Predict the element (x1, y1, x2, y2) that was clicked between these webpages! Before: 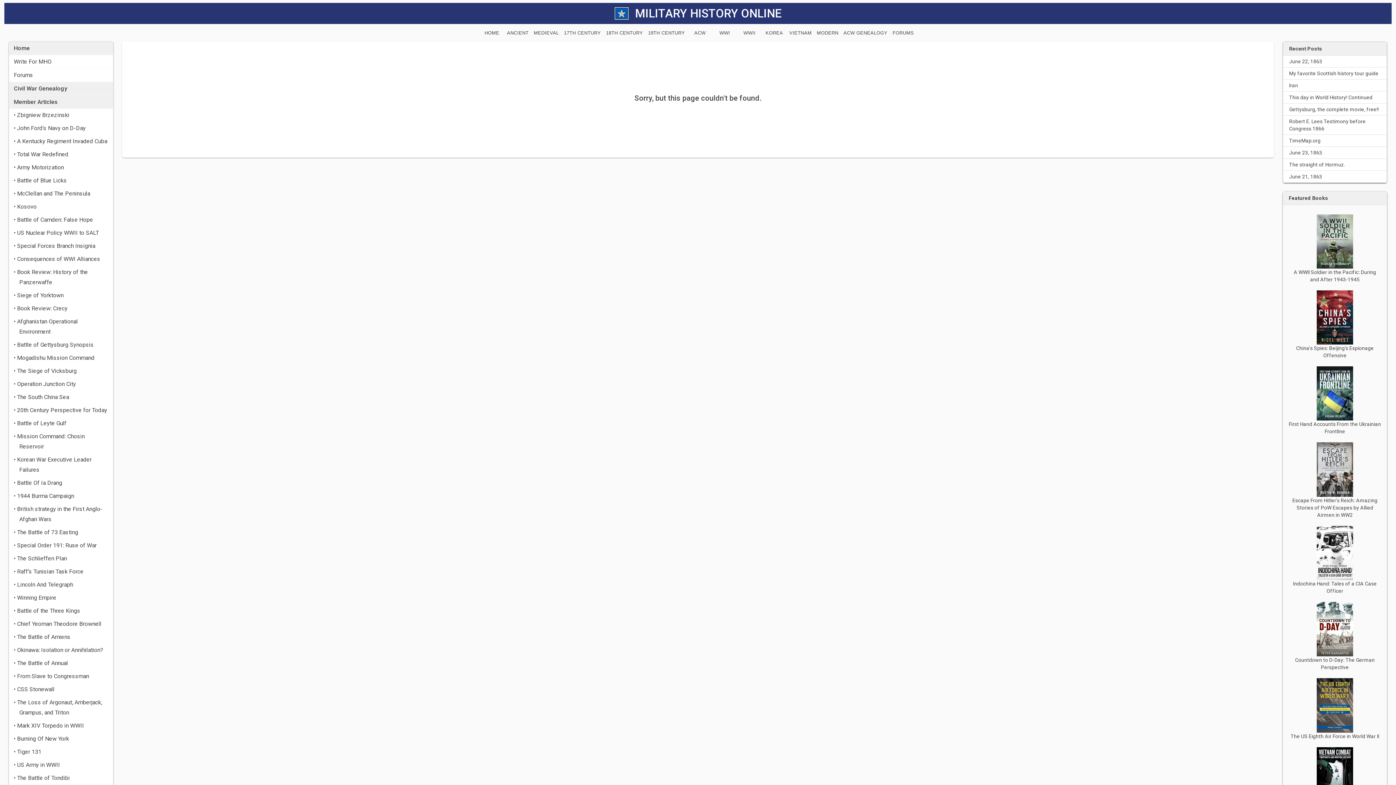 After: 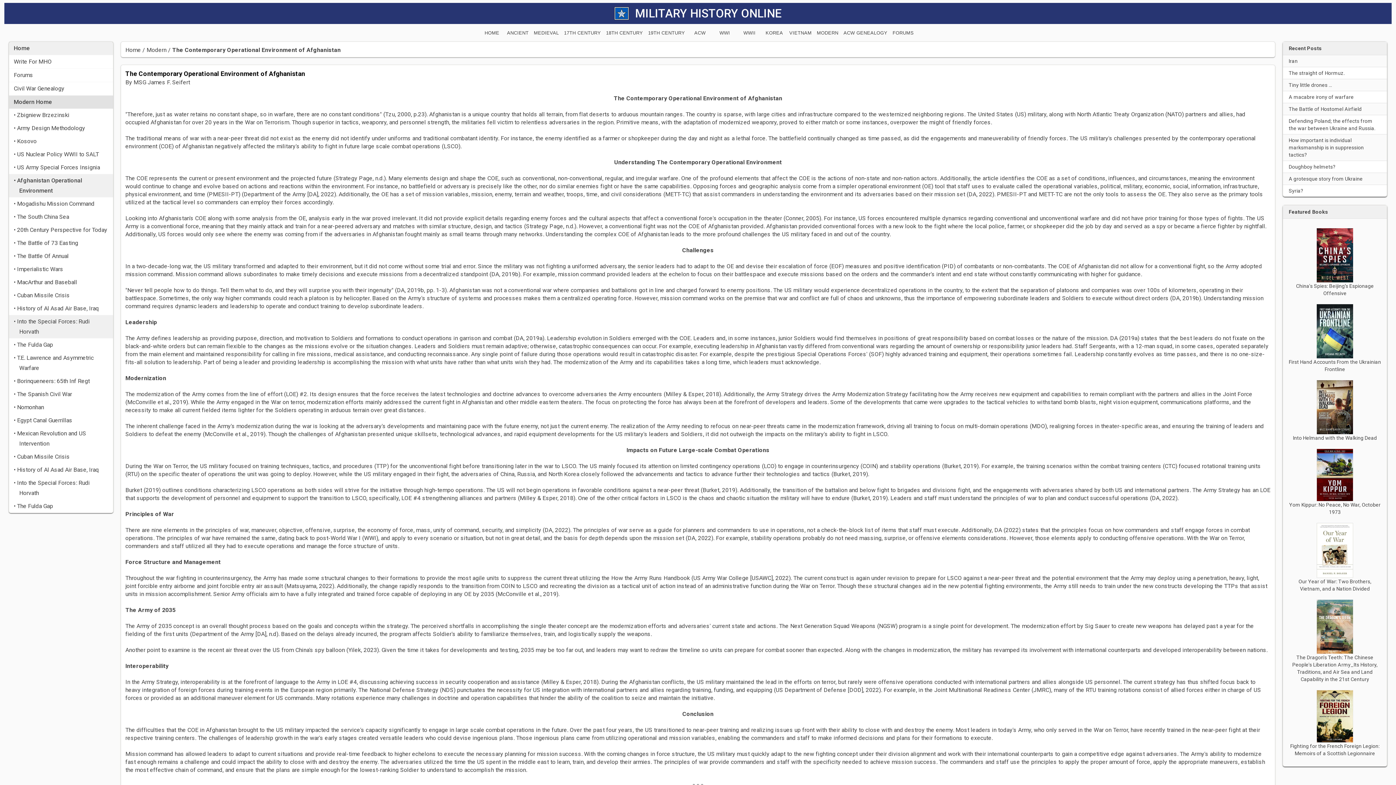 Action: label: • Afghanistan Operational Environment bbox: (9, 315, 113, 338)